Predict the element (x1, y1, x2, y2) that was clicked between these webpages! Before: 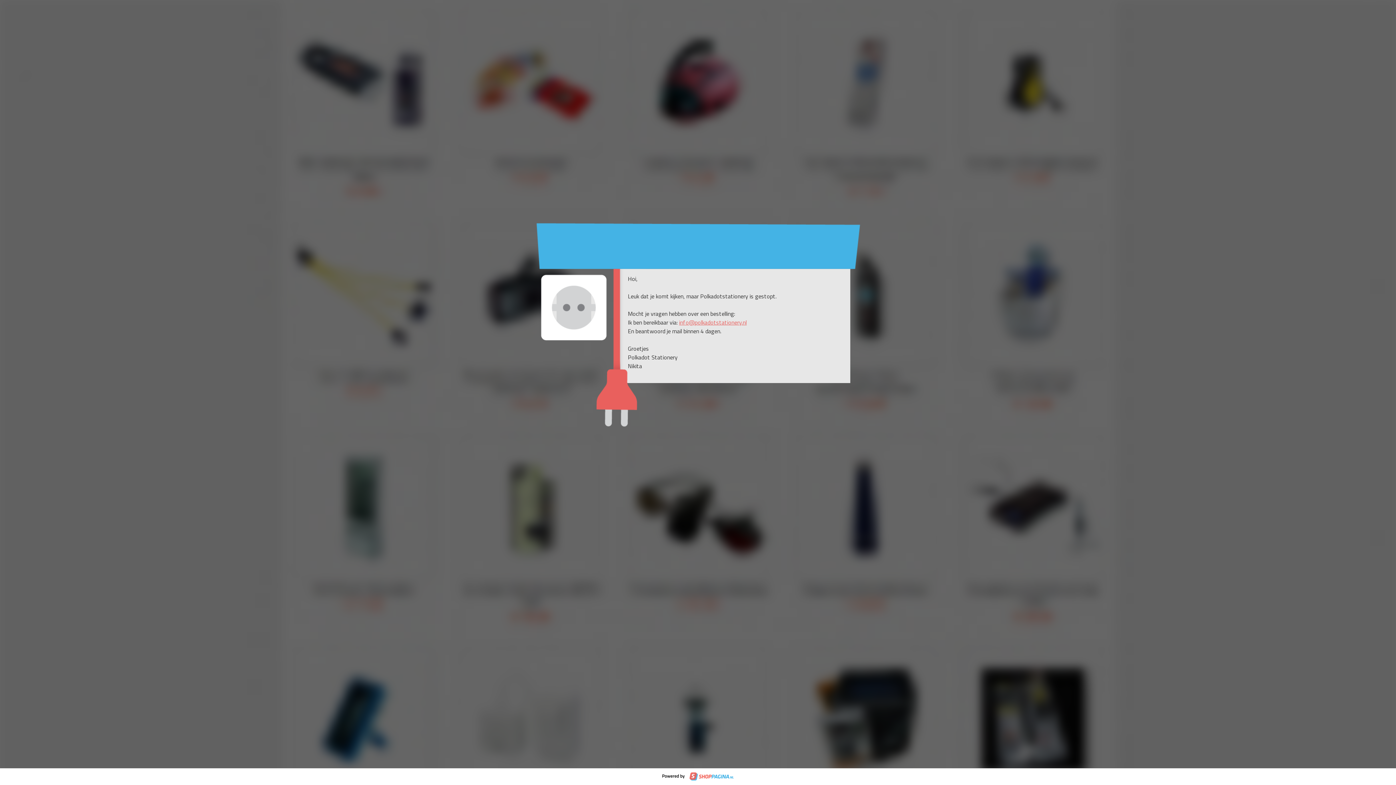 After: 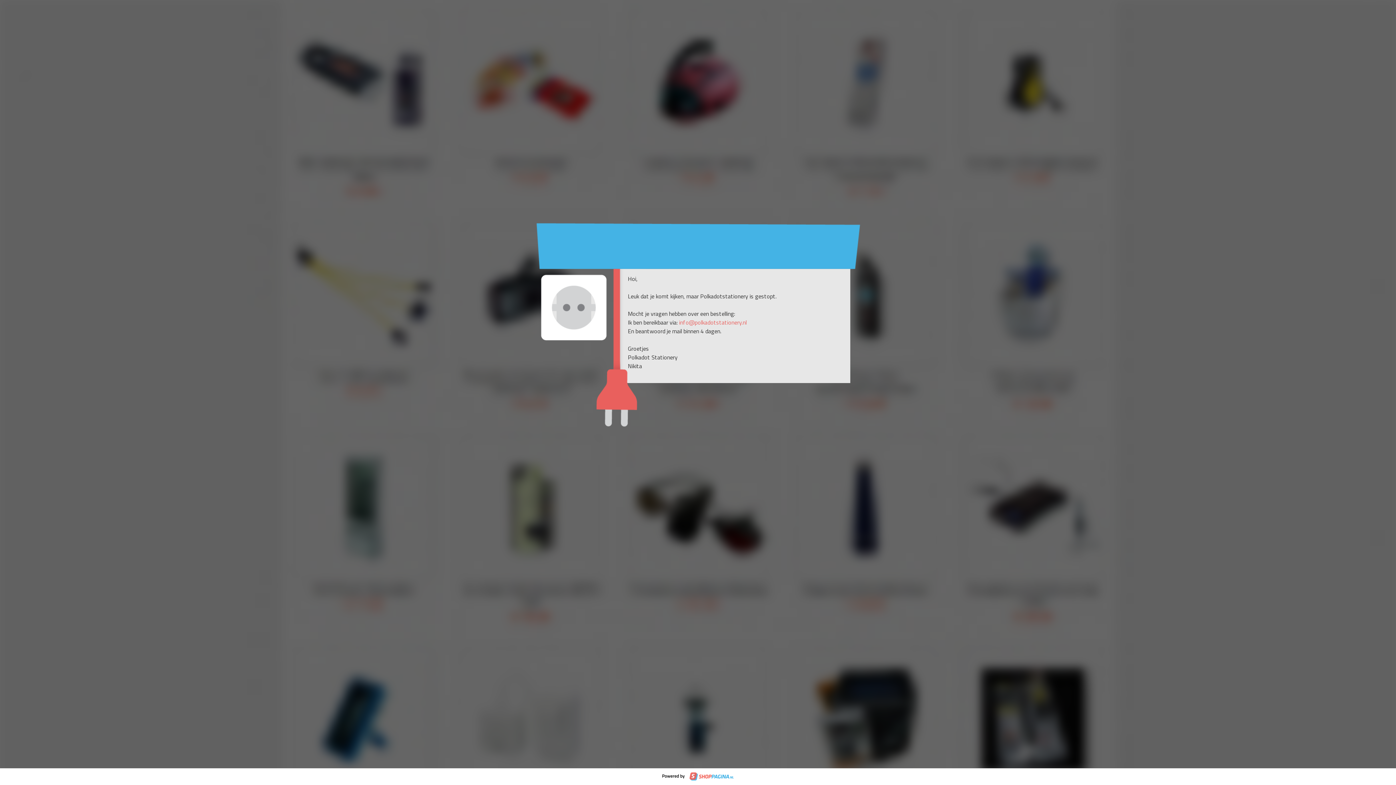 Action: label: info@polkadotstationery.nl bbox: (679, 318, 746, 326)